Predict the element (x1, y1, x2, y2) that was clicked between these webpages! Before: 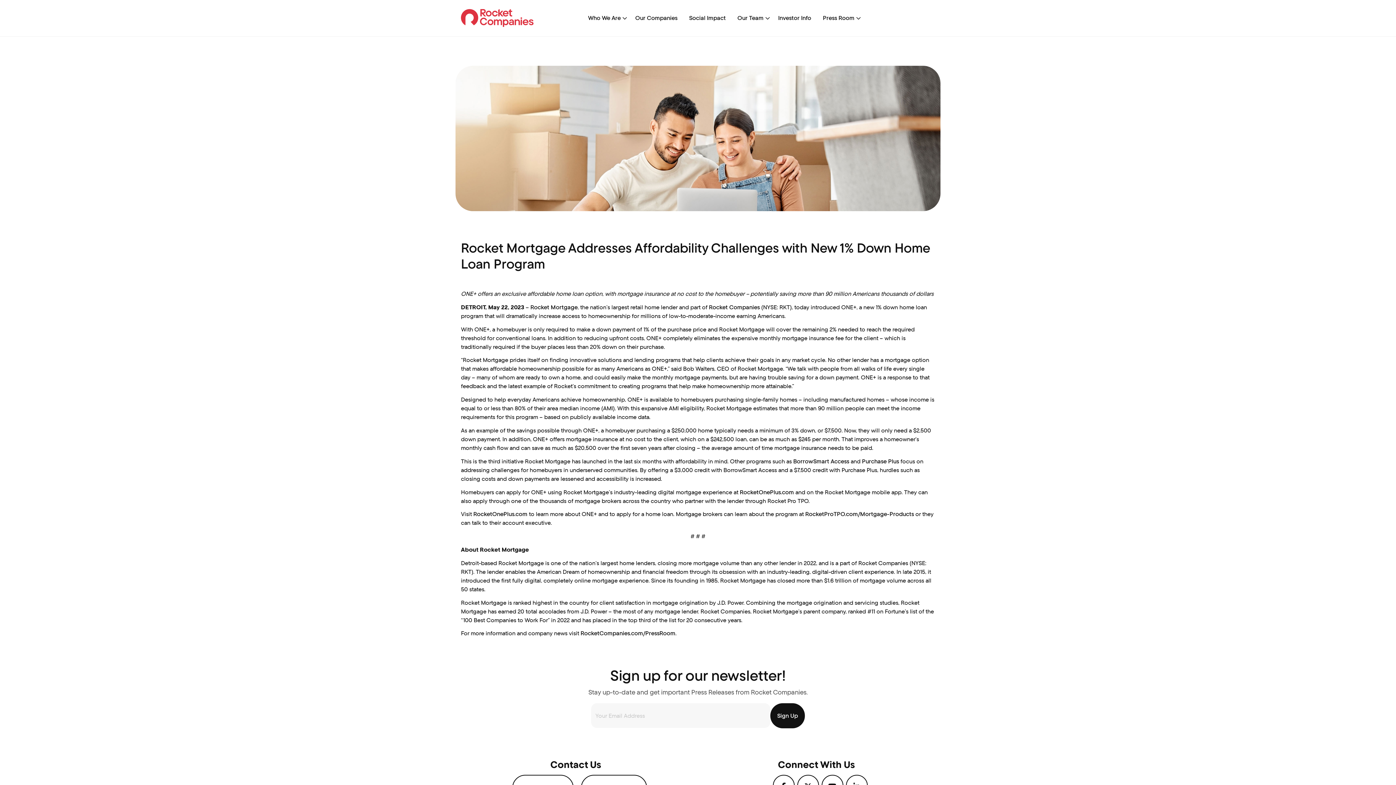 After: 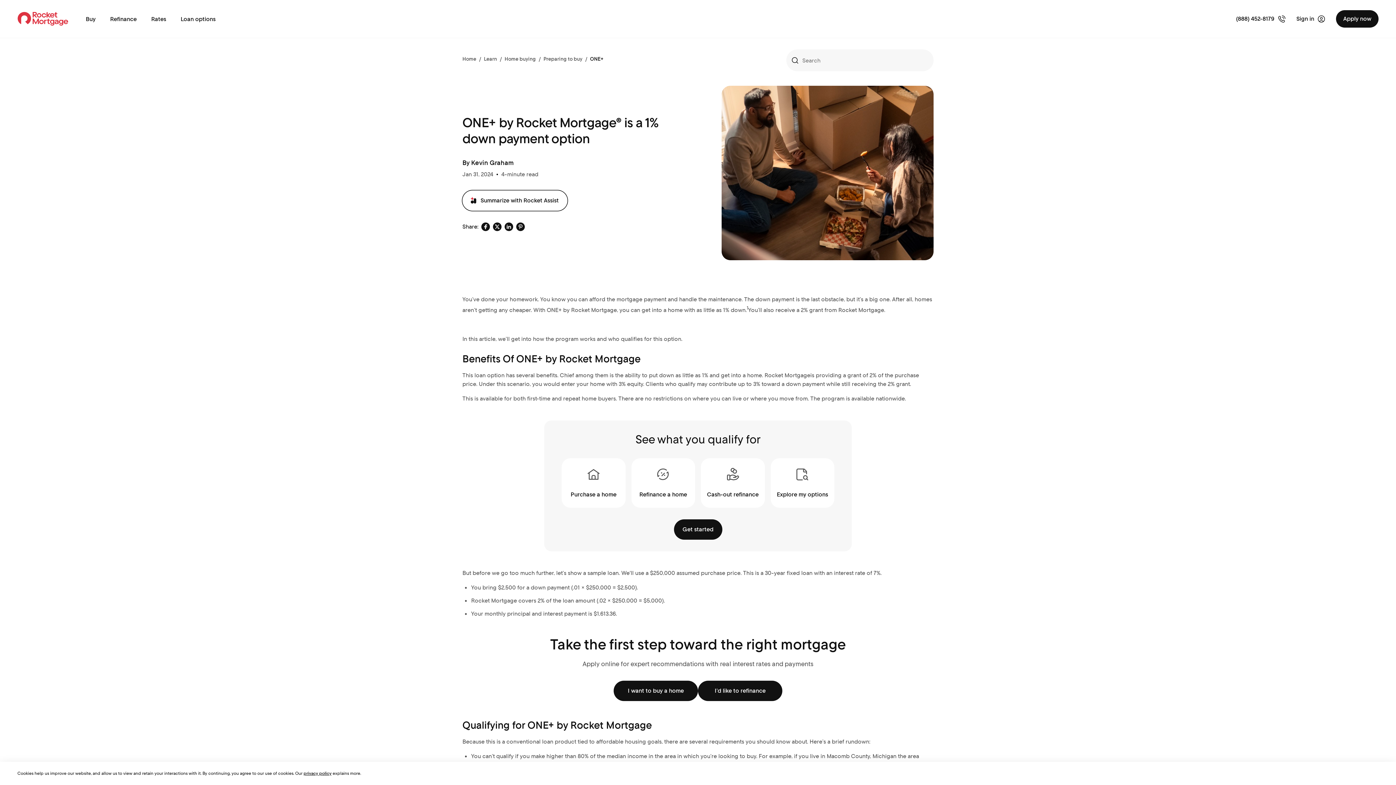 Action: label: RocketOnePlus.com bbox: (740, 488, 794, 496)